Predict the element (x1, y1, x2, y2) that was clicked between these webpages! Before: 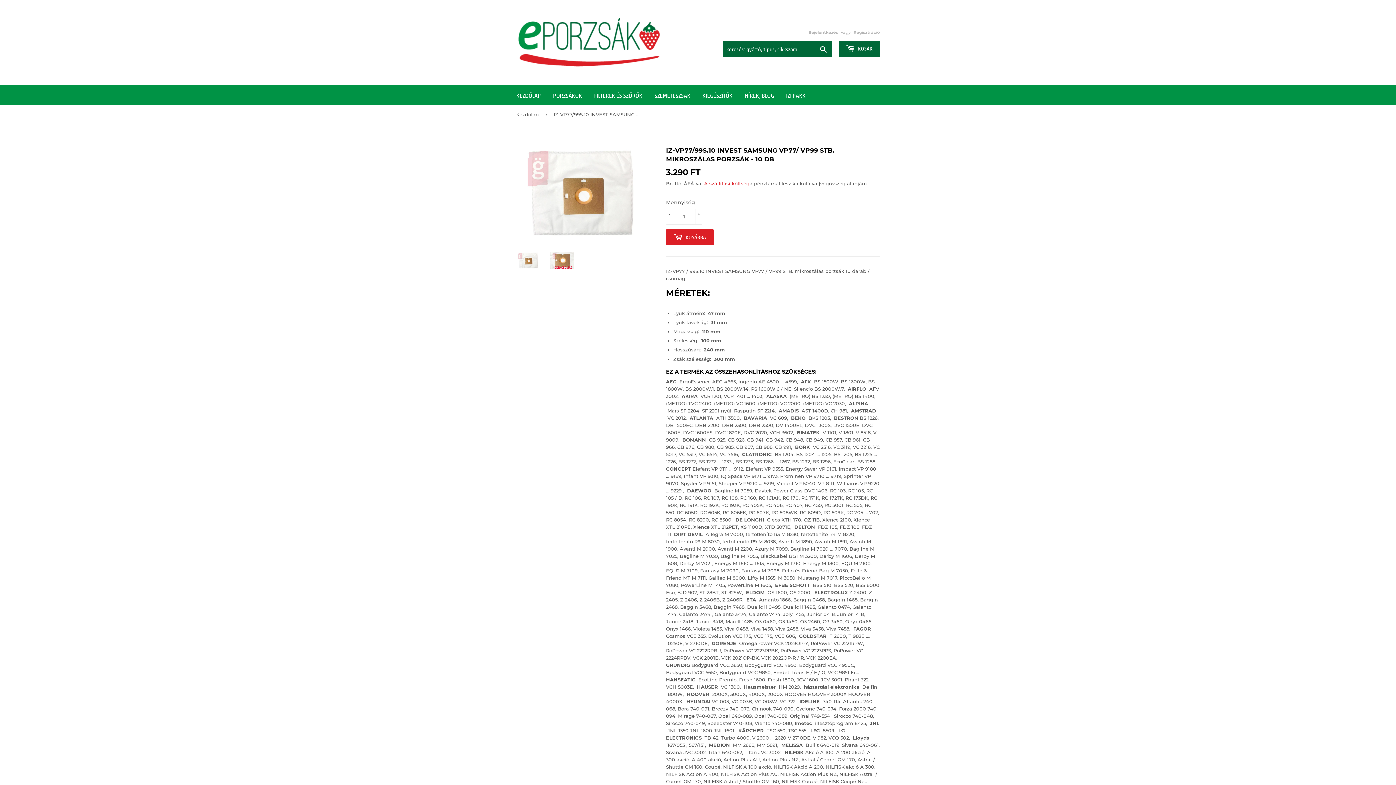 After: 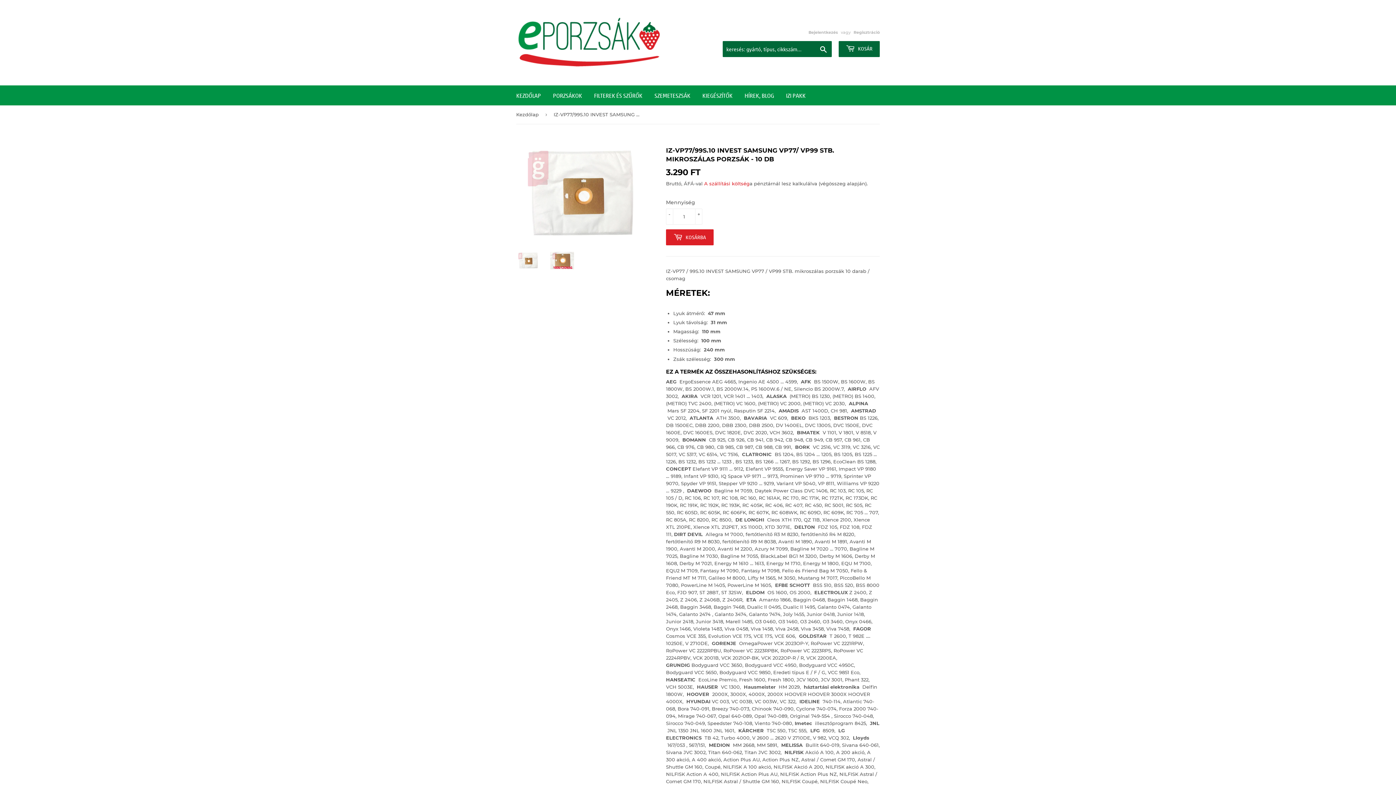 Action: bbox: (516, 251, 539, 269)